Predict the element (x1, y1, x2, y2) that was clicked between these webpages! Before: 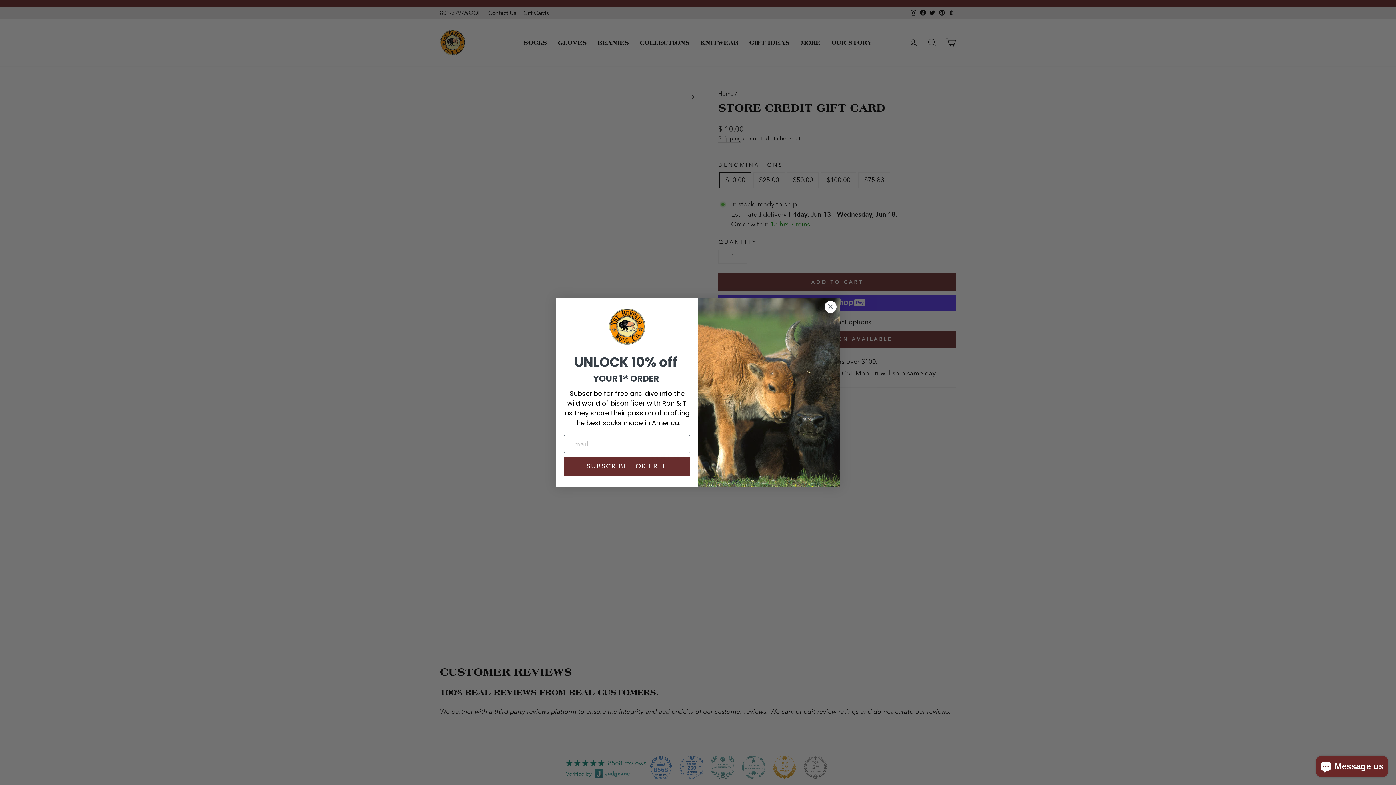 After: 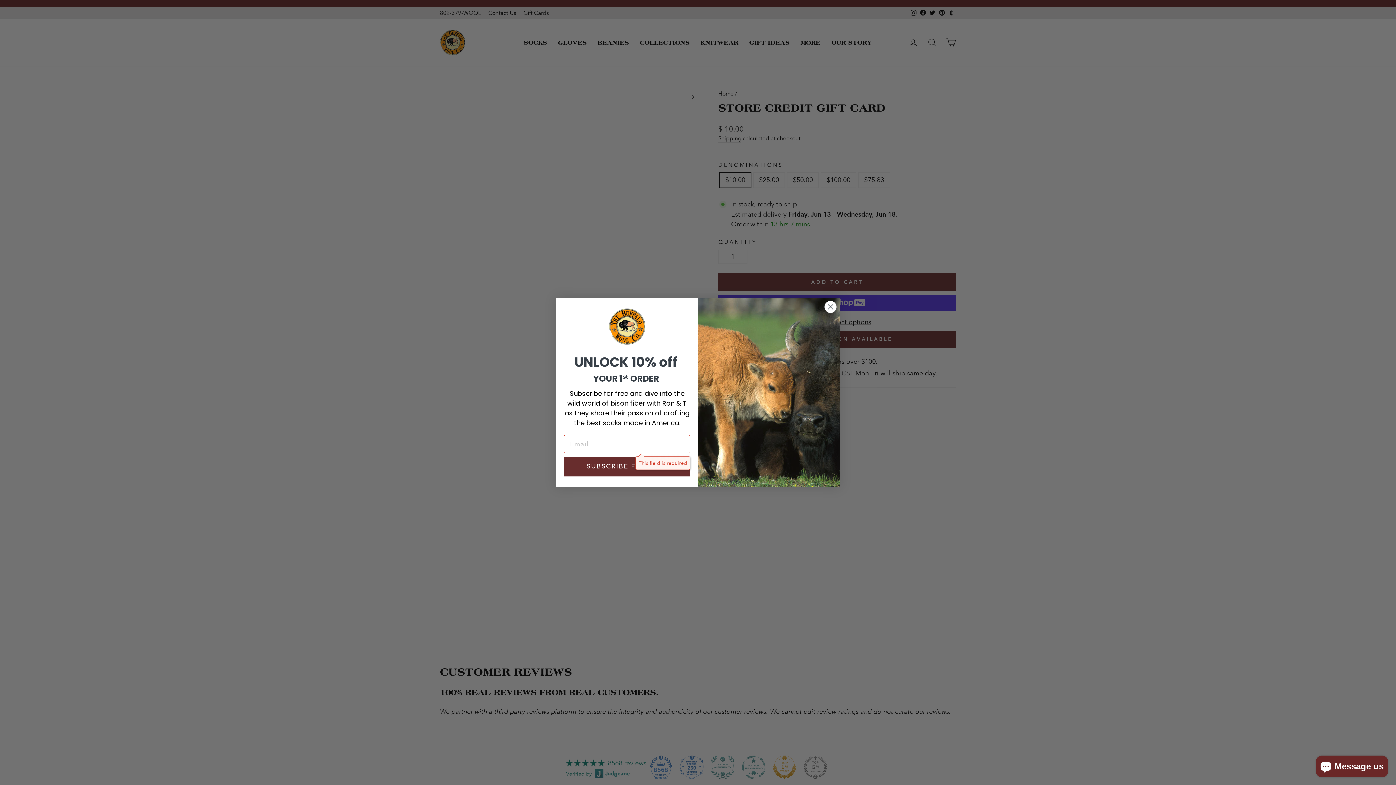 Action: label: SUBSCRIBE FOR FREE bbox: (564, 457, 690, 476)